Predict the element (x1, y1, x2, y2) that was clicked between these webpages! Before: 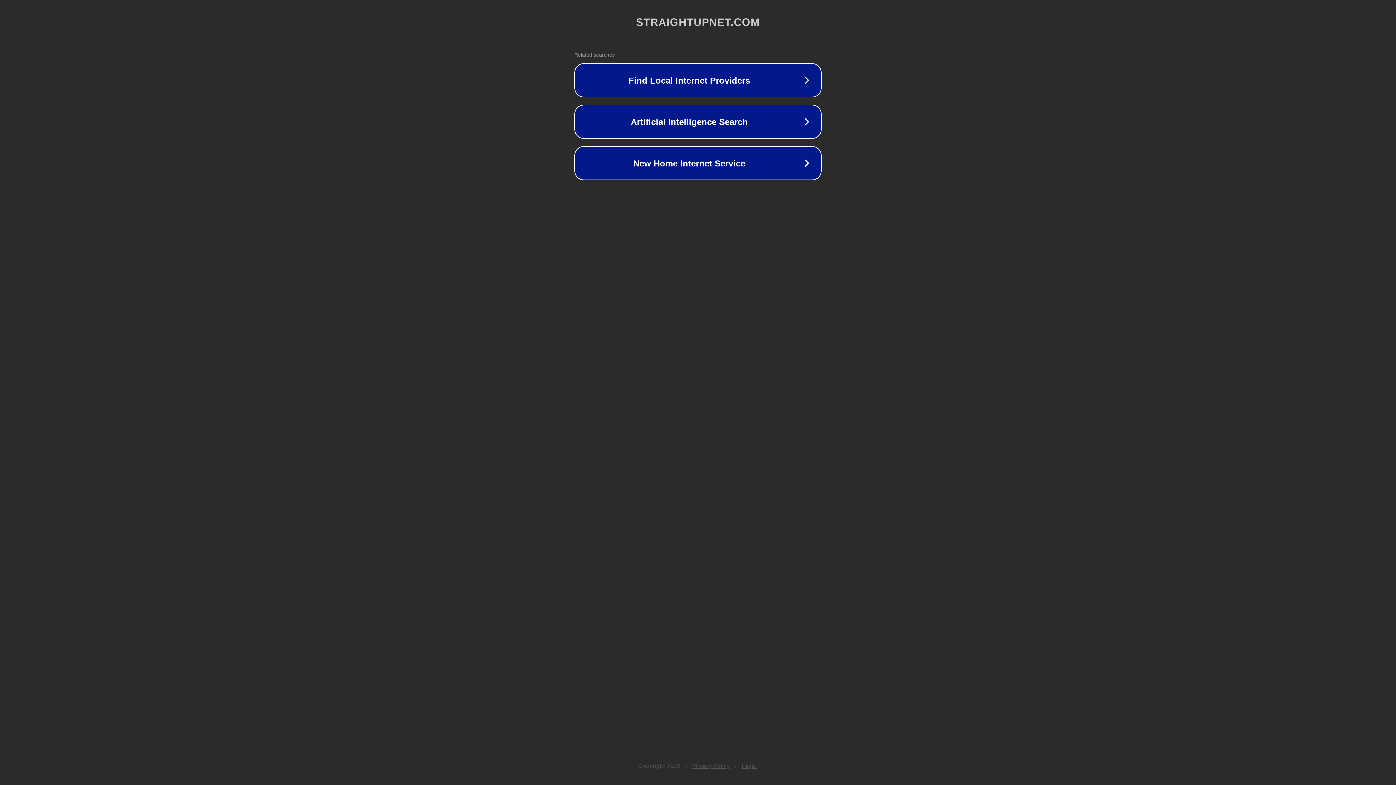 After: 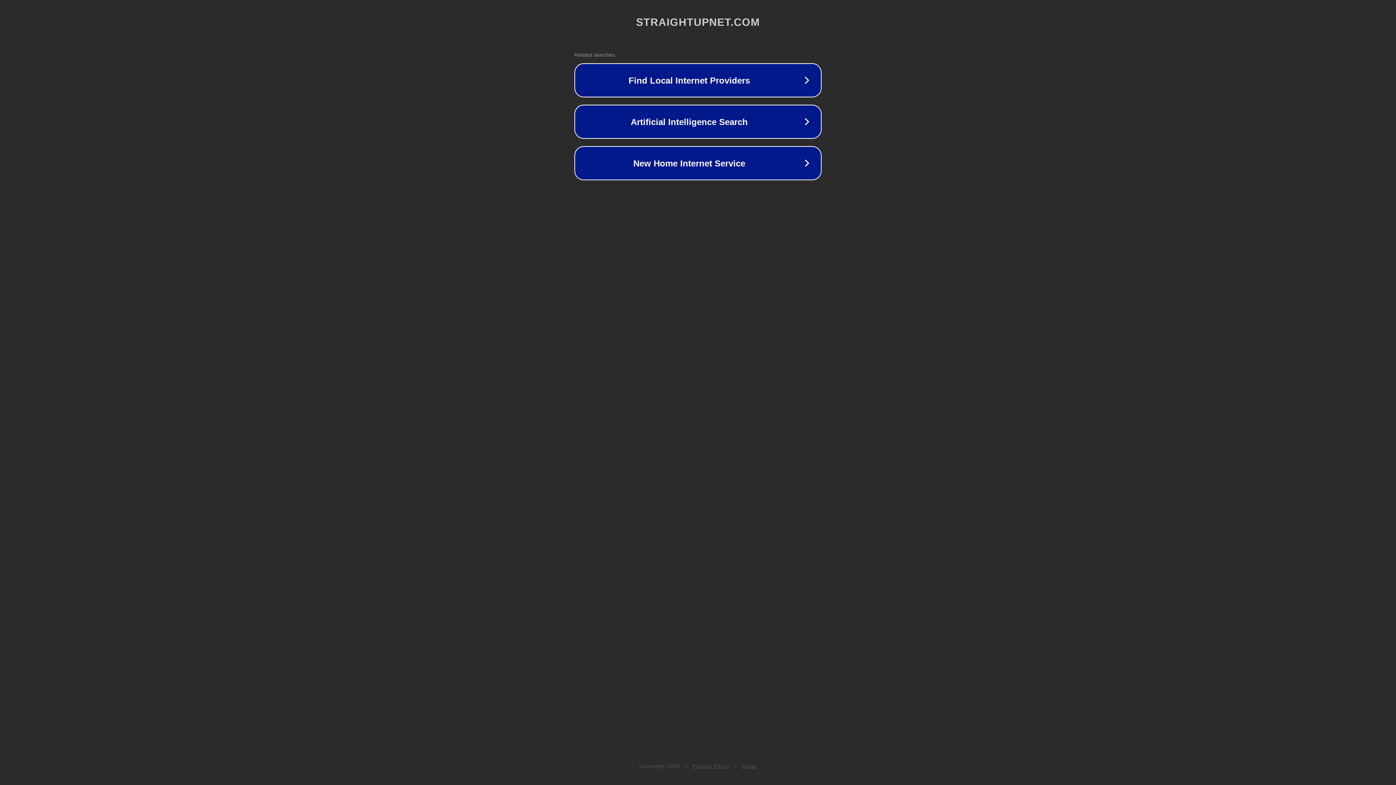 Action: label: Privacy Policy bbox: (692, 763, 730, 769)